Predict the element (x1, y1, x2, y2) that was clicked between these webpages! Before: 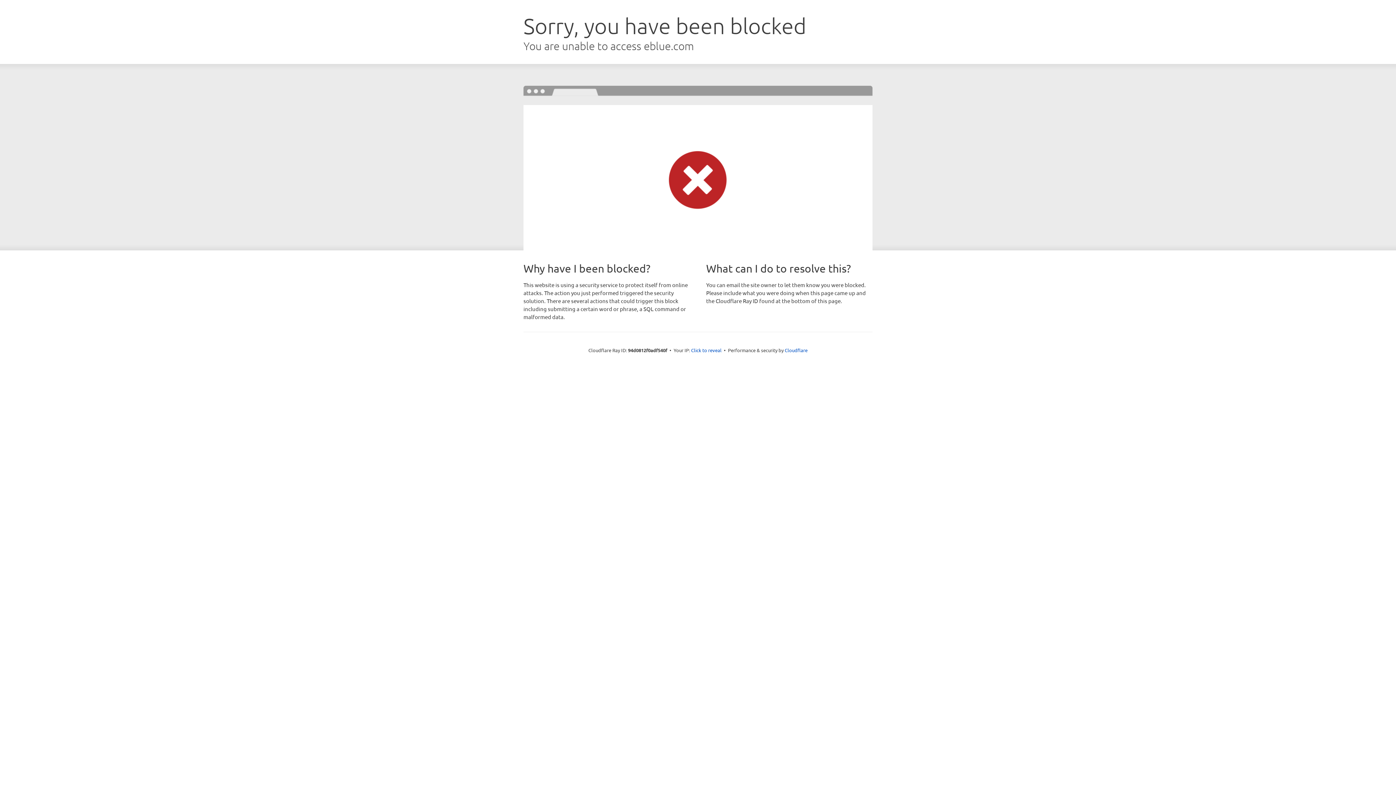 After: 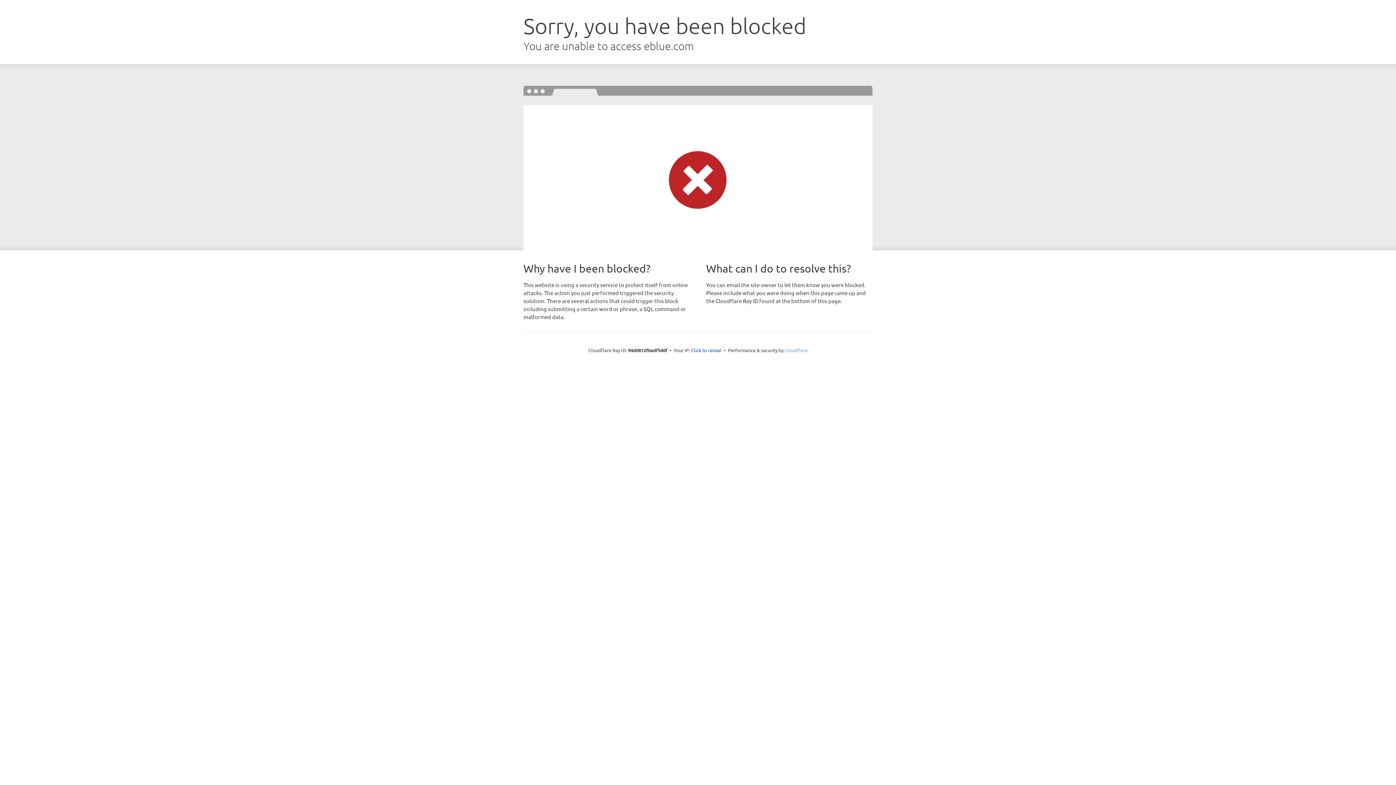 Action: bbox: (784, 347, 807, 353) label: Cloudflare